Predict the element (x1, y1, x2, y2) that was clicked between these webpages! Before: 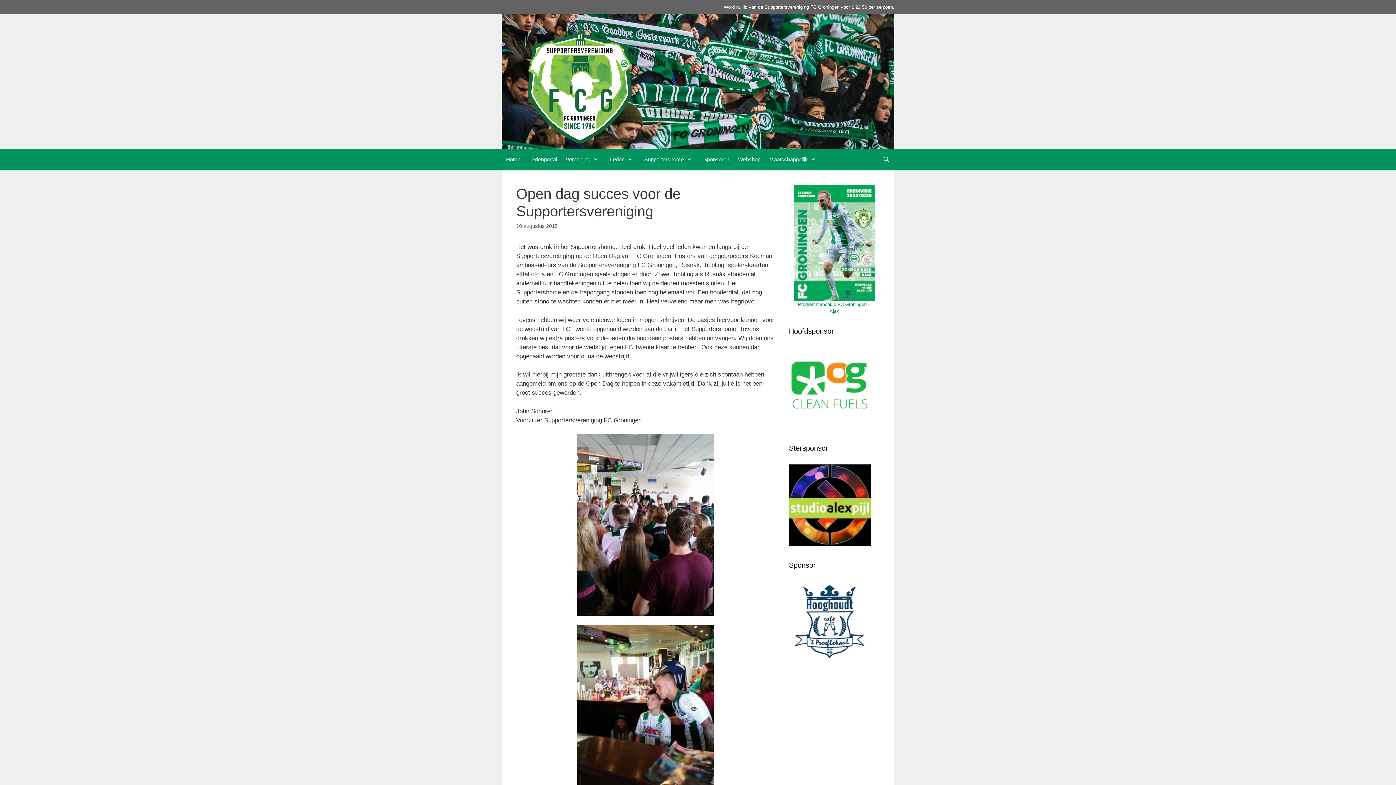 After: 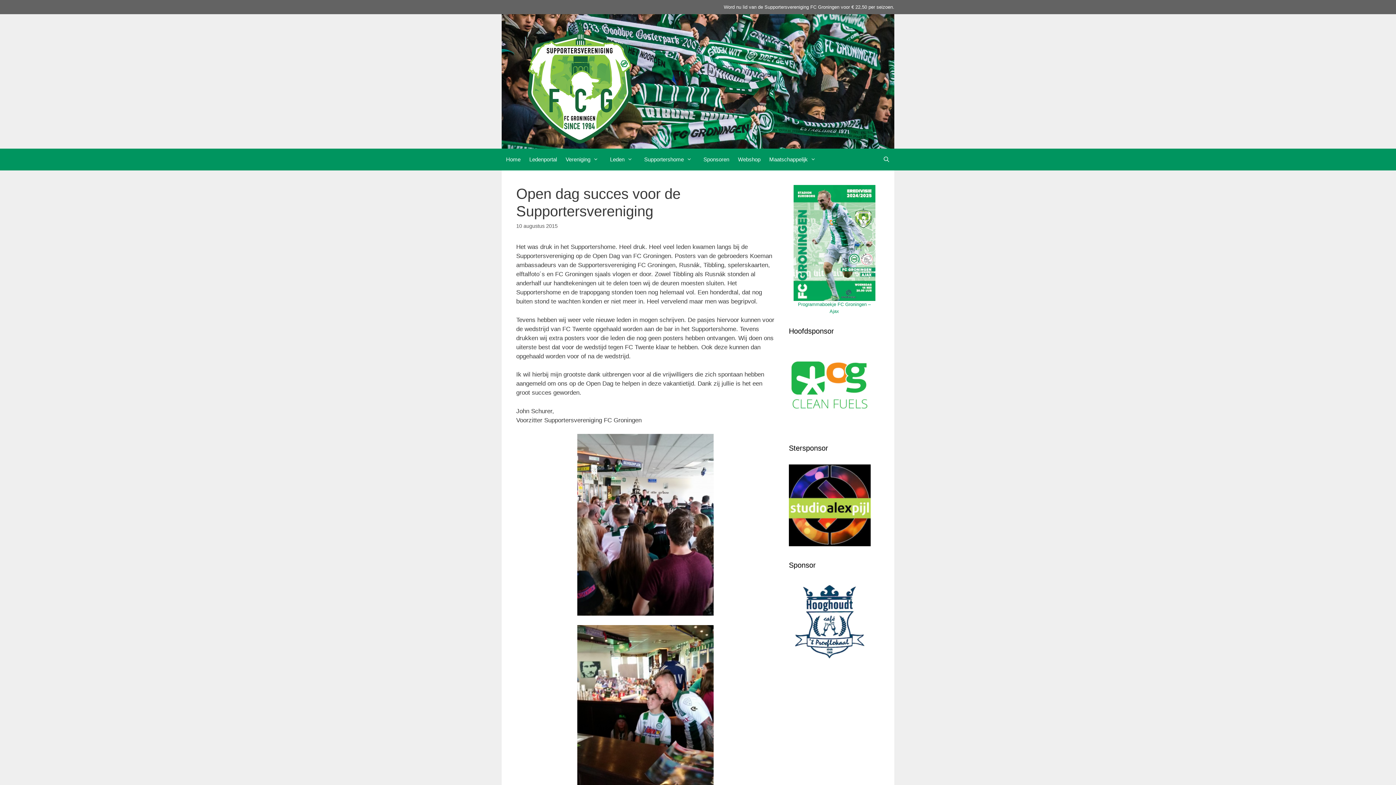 Action: bbox: (789, 424, 870, 430)